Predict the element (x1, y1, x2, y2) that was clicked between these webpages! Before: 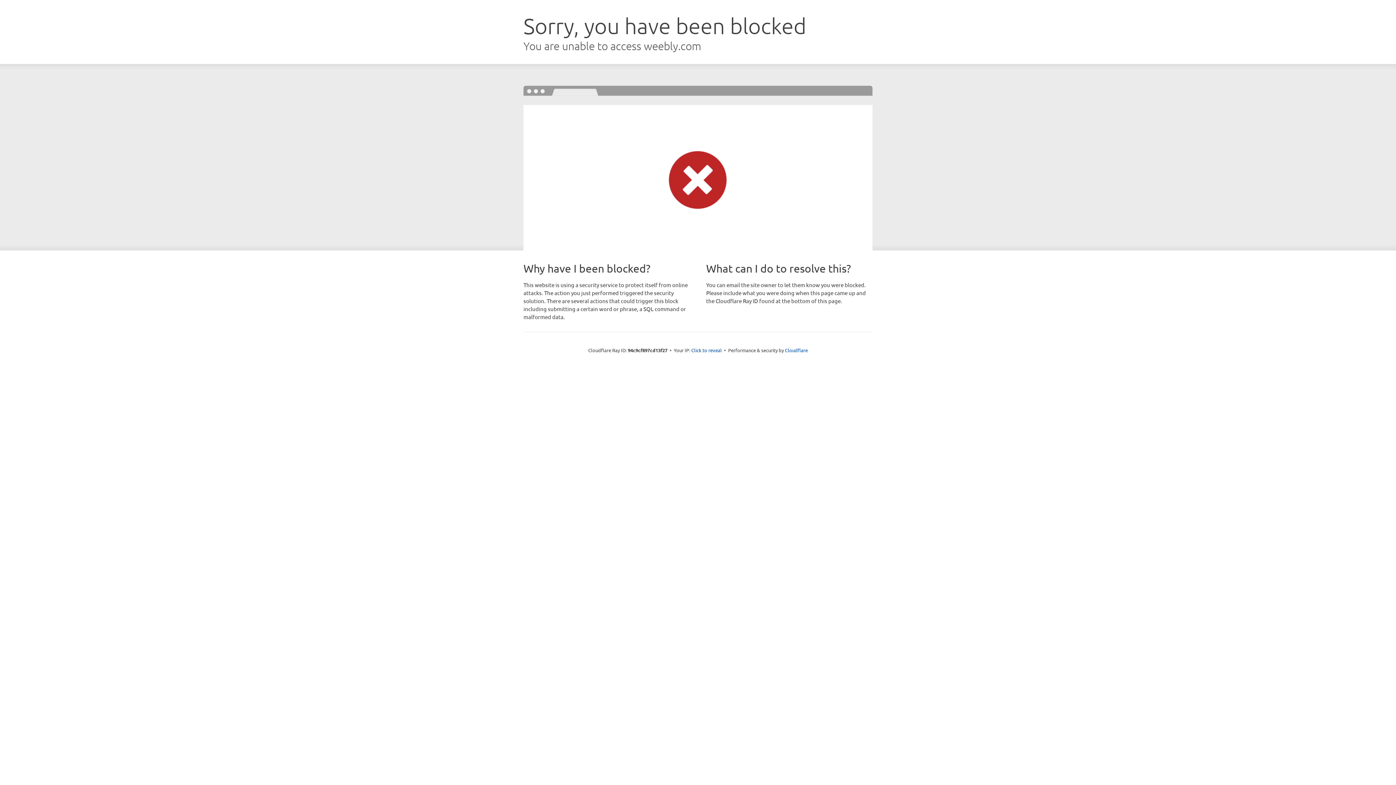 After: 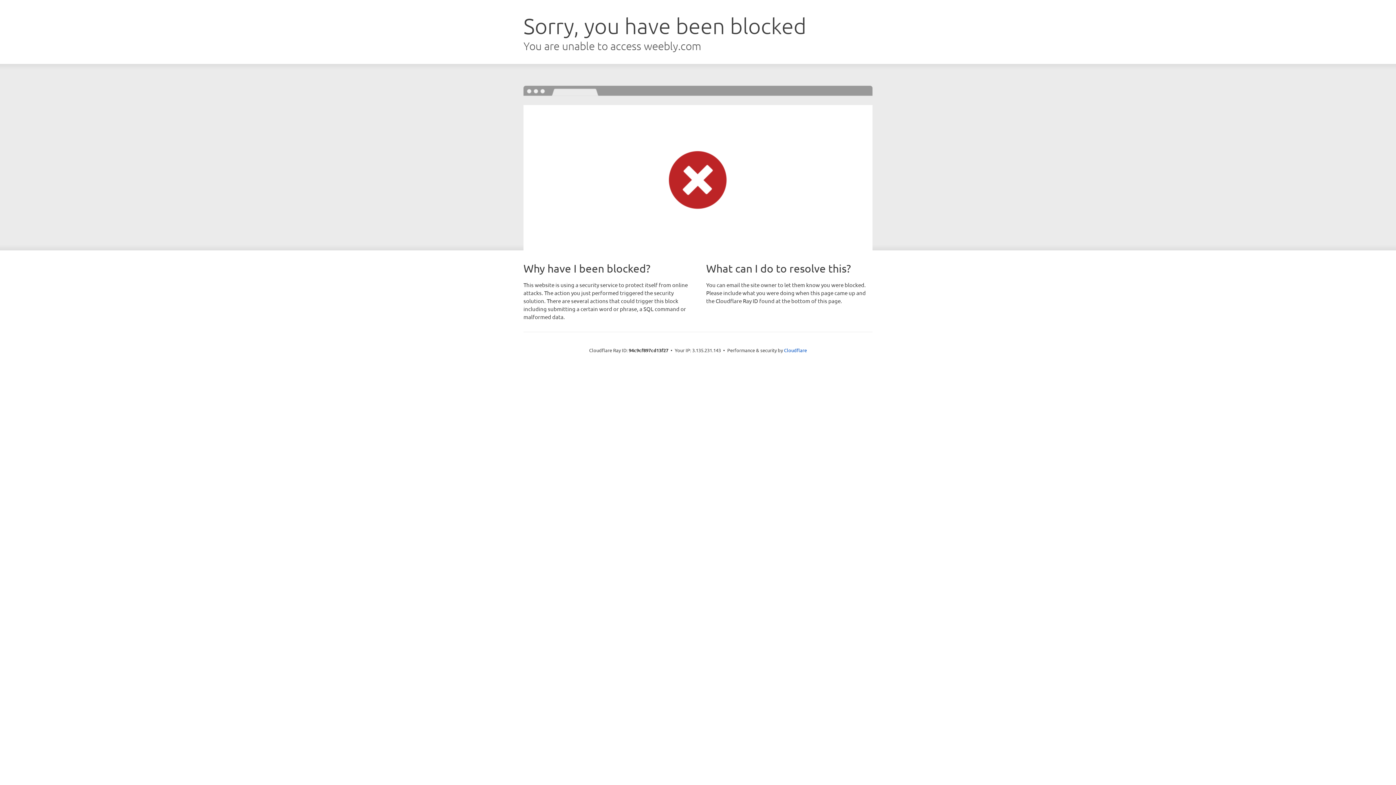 Action: label: Click to reveal bbox: (691, 346, 722, 353)